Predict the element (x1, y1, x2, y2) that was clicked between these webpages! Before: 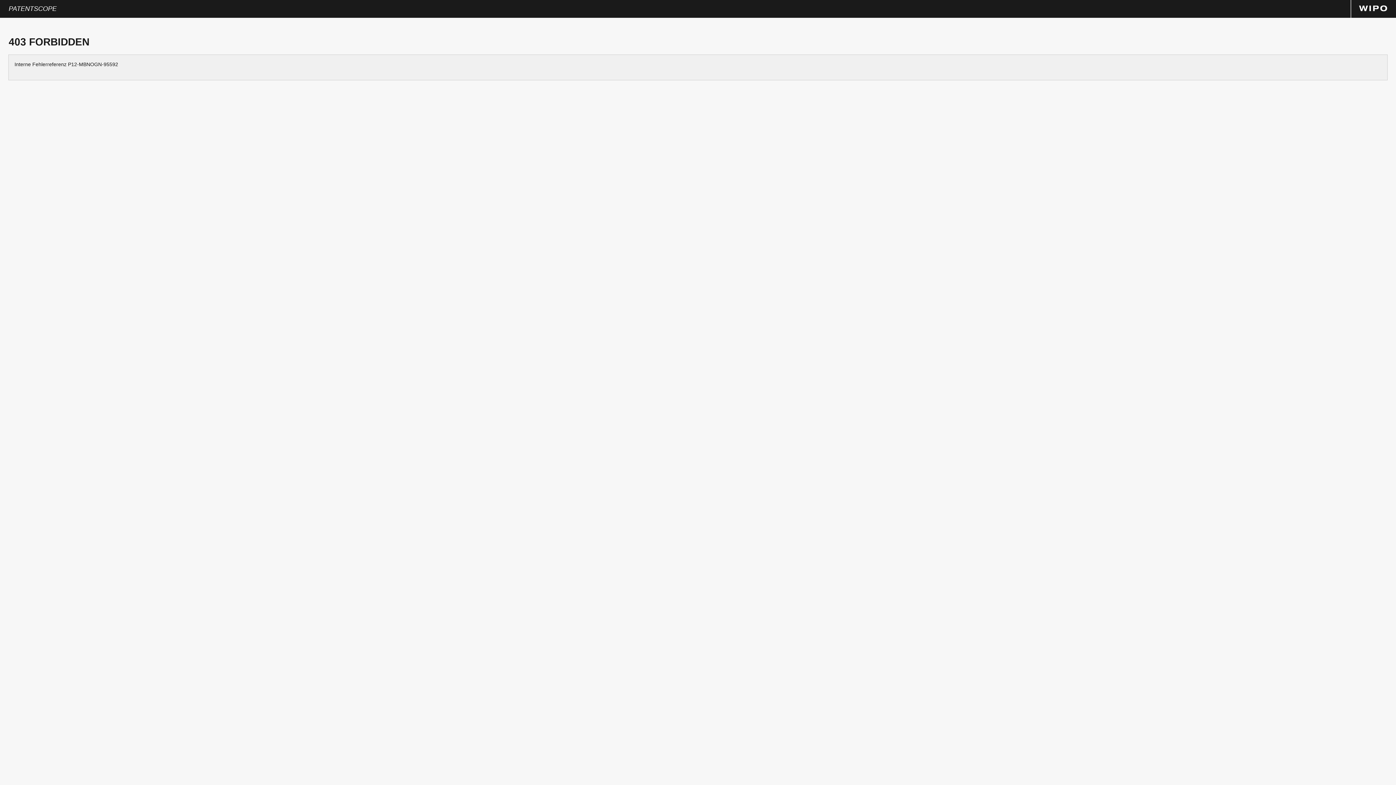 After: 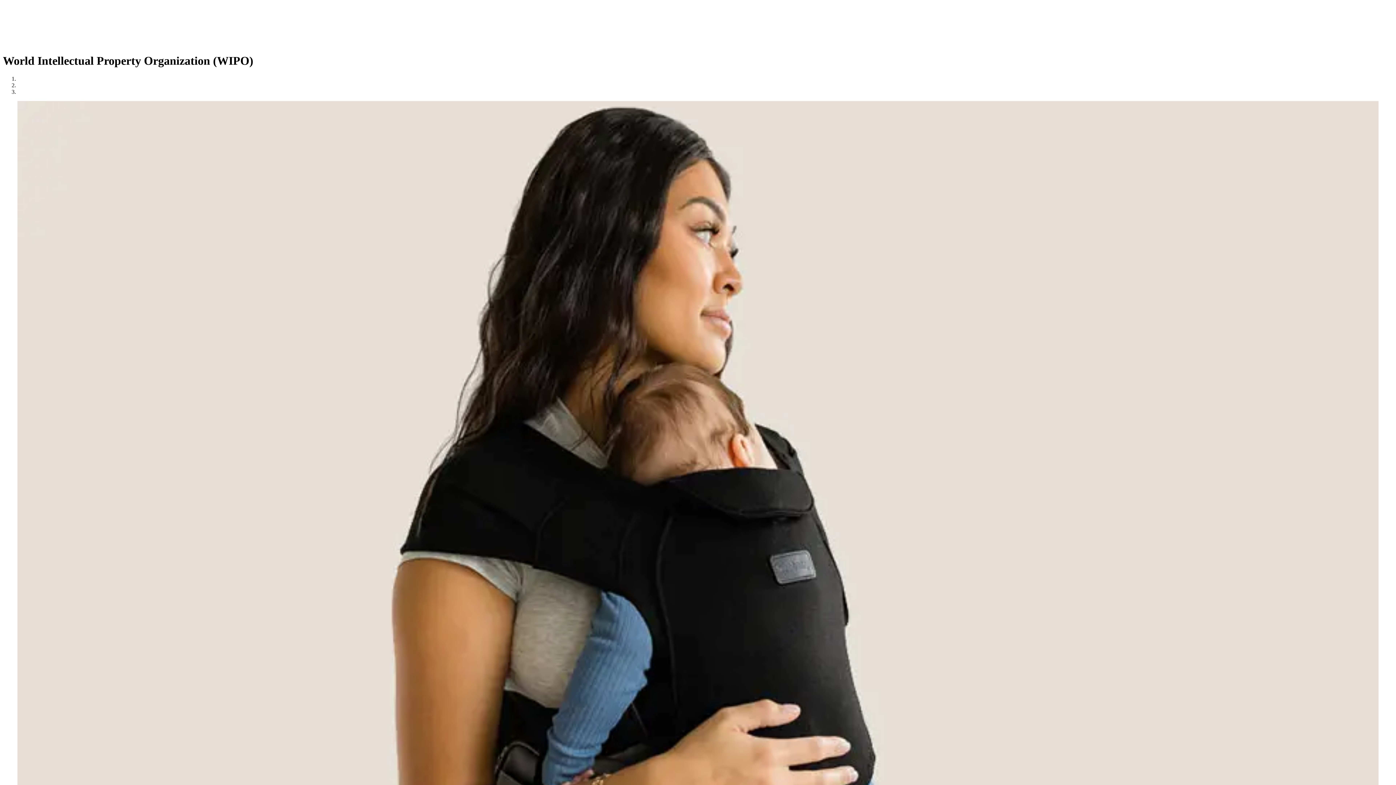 Action: bbox: (1359, 6, 1387, 12)